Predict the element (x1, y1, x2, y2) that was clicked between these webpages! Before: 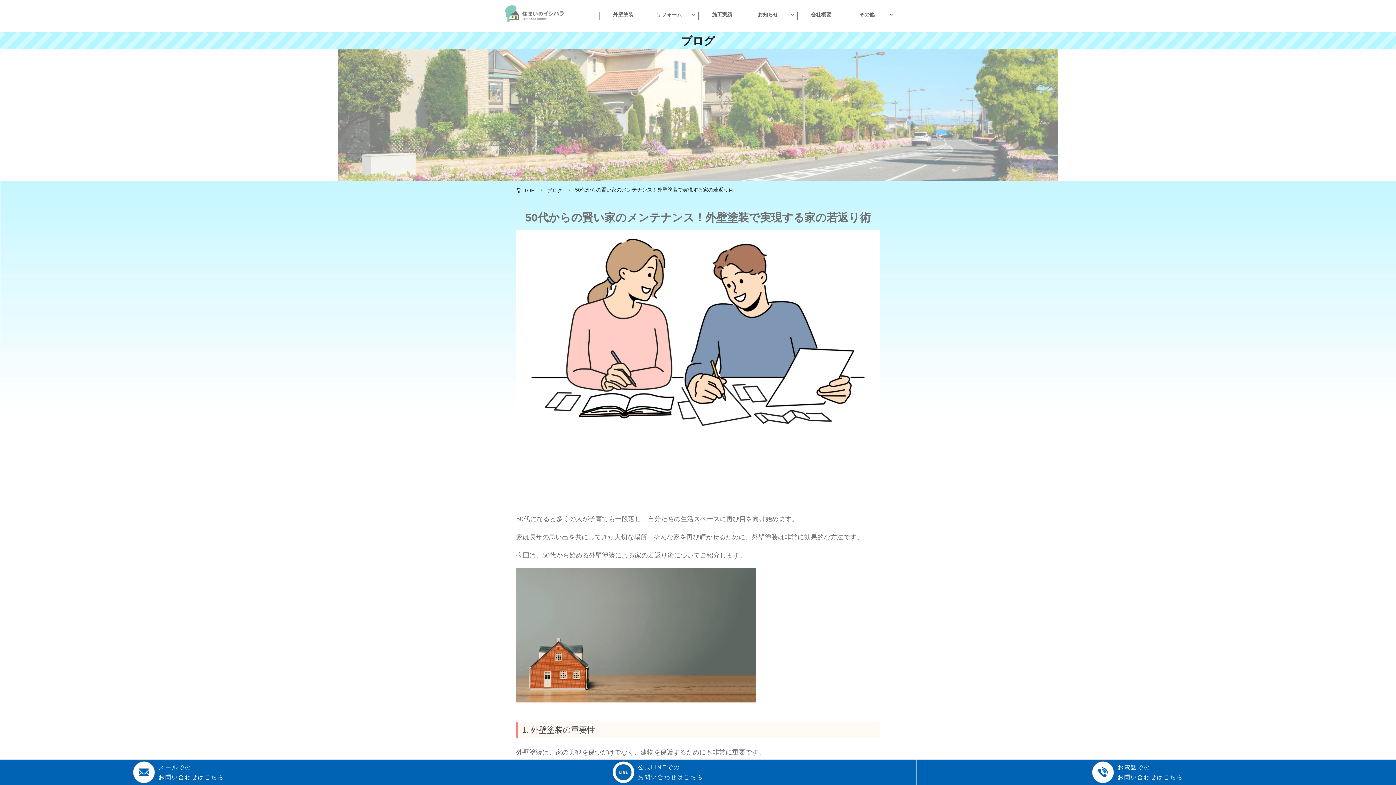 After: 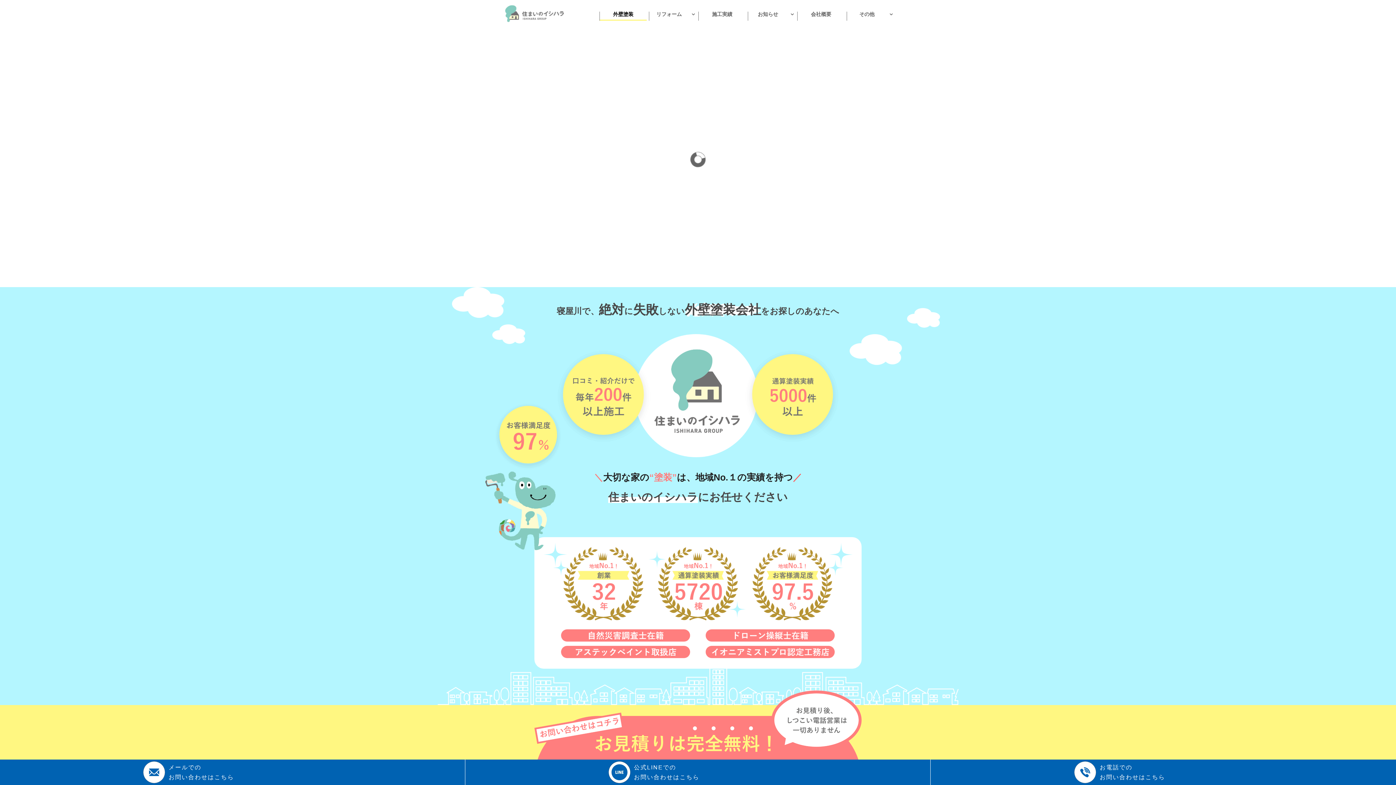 Action: bbox: (600, 12, 646, 20) label: 外壁塗装